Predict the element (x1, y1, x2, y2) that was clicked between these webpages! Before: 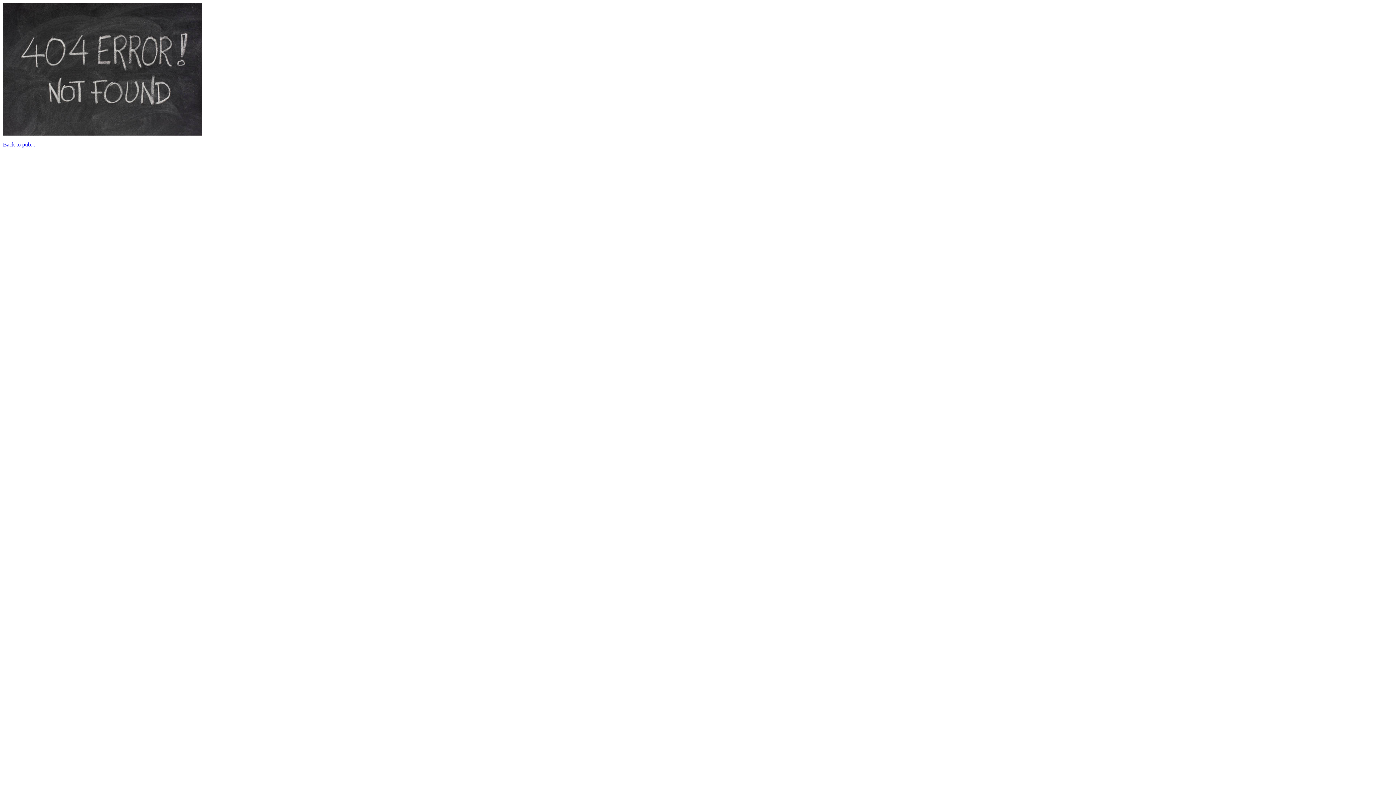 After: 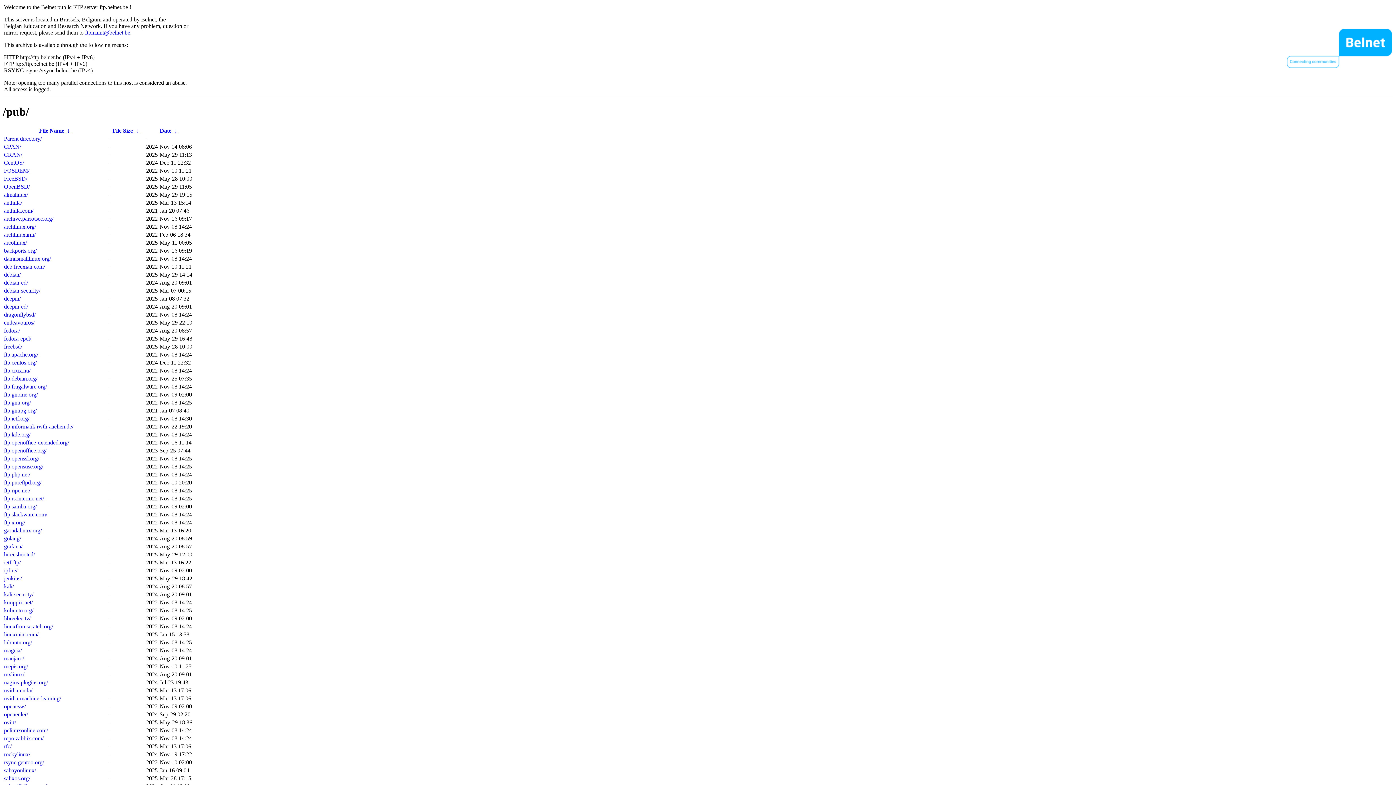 Action: bbox: (2, 141, 35, 147) label: Back to pub...